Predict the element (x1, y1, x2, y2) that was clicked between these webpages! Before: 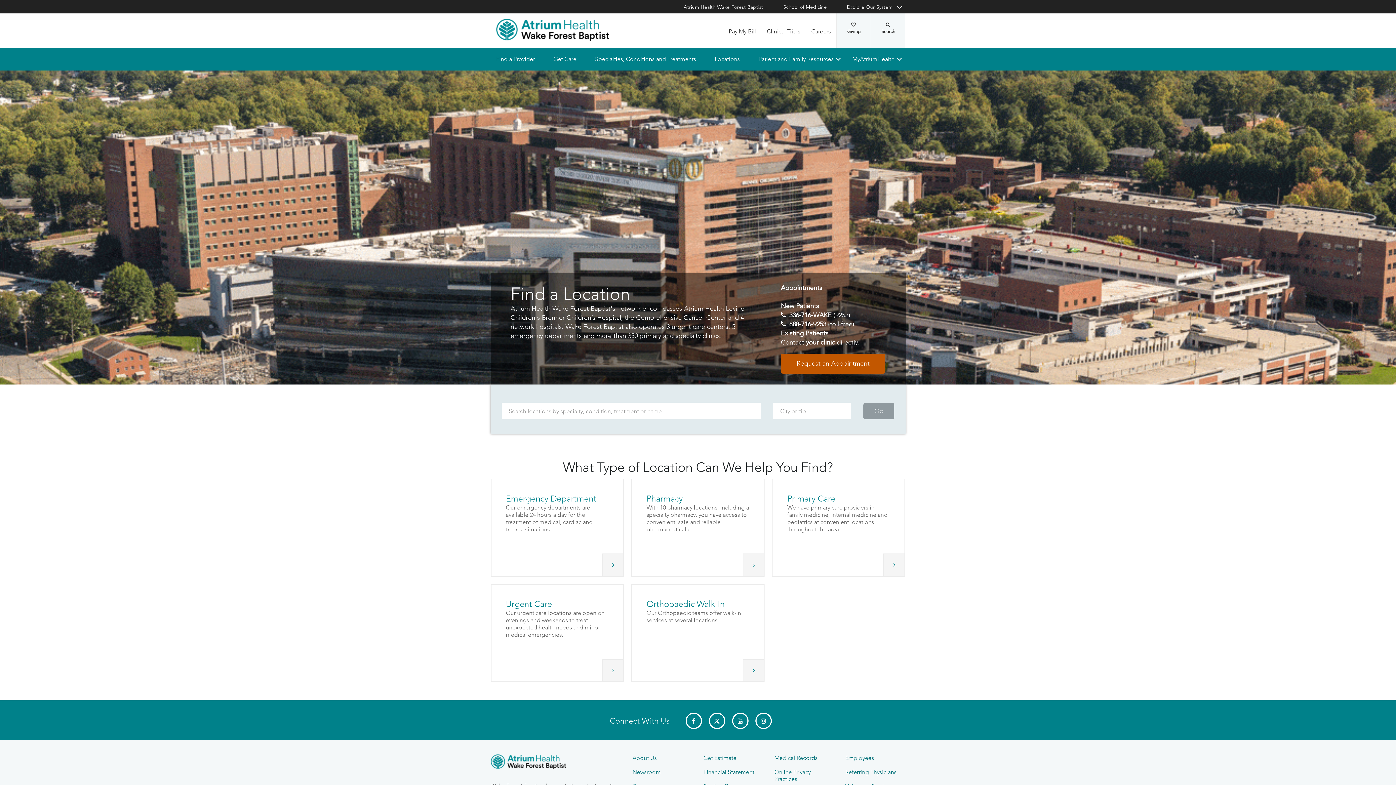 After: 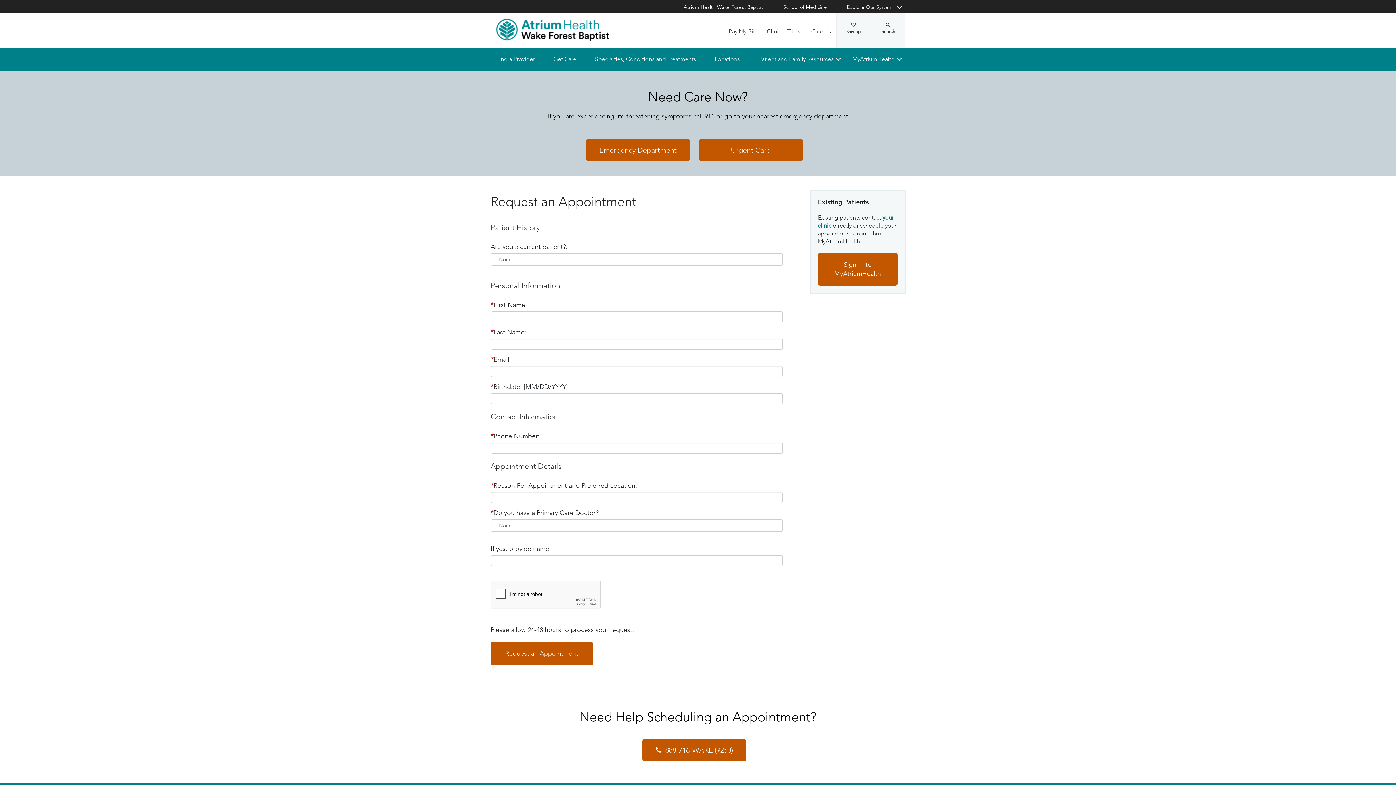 Action: bbox: (490, 761, 578, 785) label: Request an Appointment